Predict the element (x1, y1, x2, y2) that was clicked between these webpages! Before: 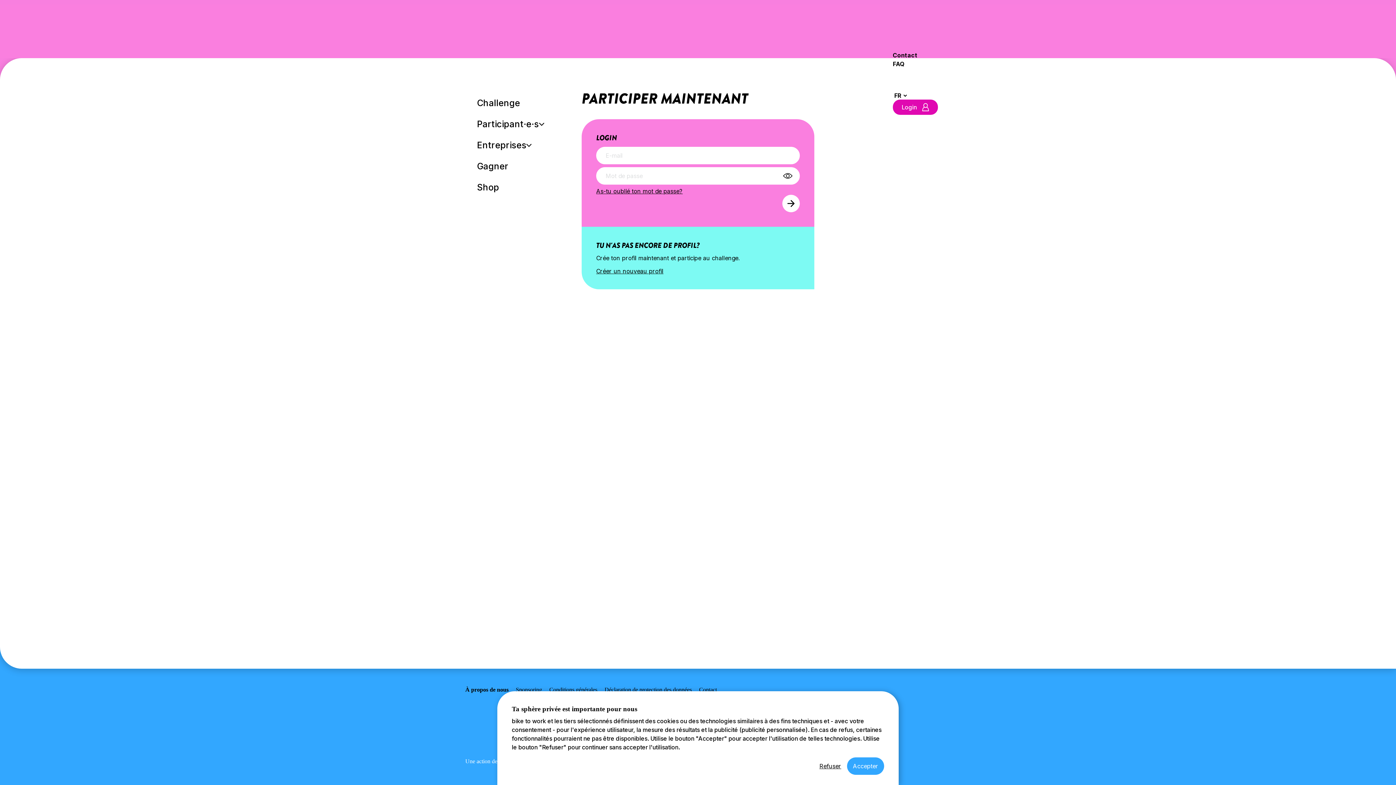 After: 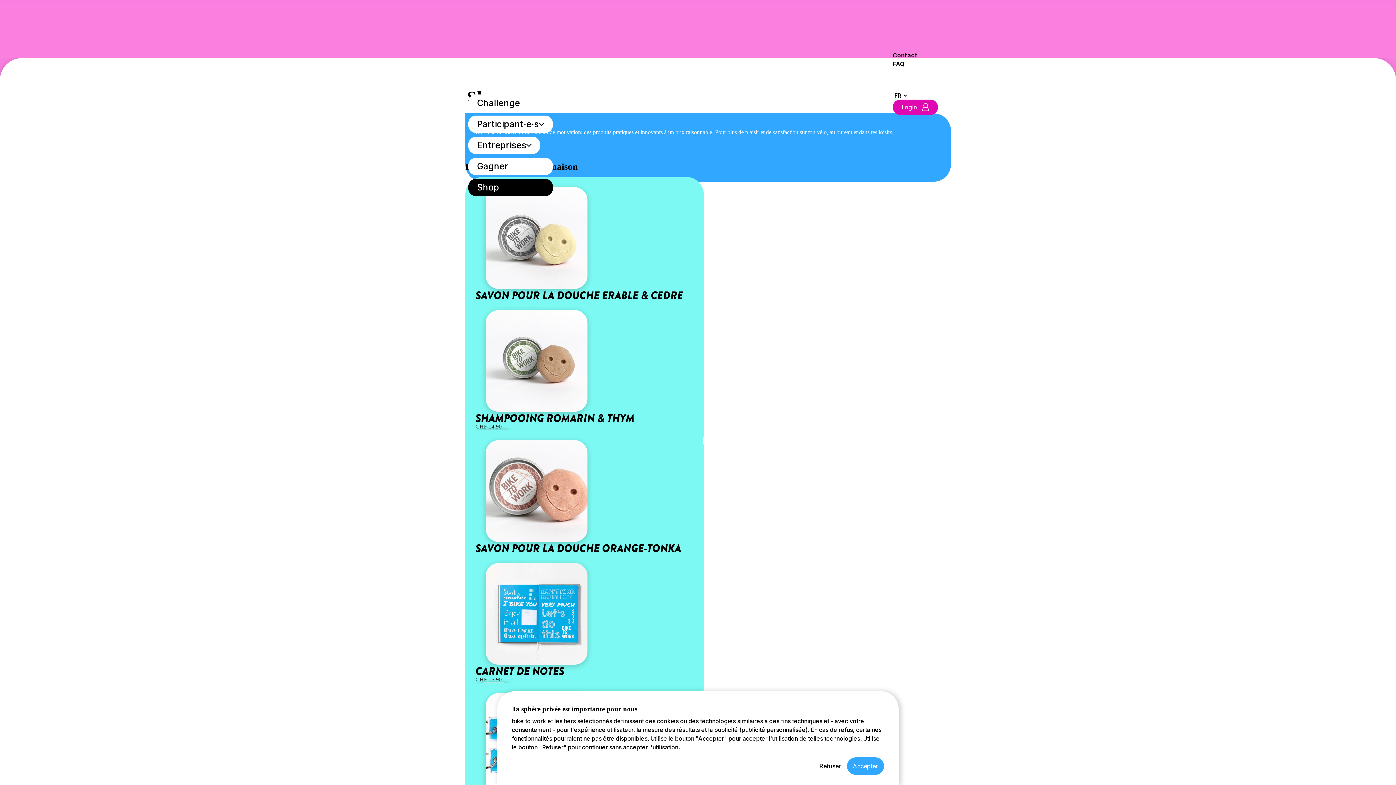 Action: label: Shop bbox: (468, 178, 552, 196)